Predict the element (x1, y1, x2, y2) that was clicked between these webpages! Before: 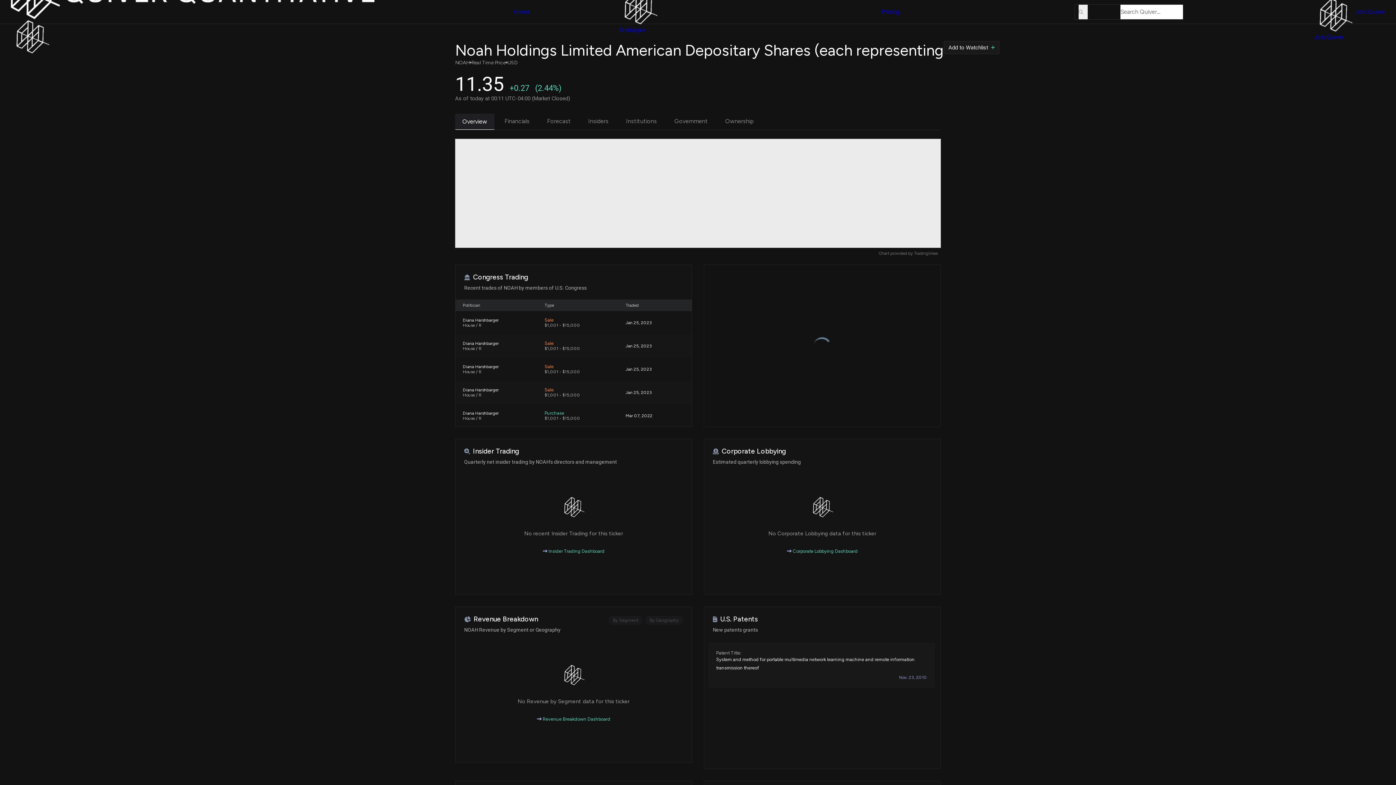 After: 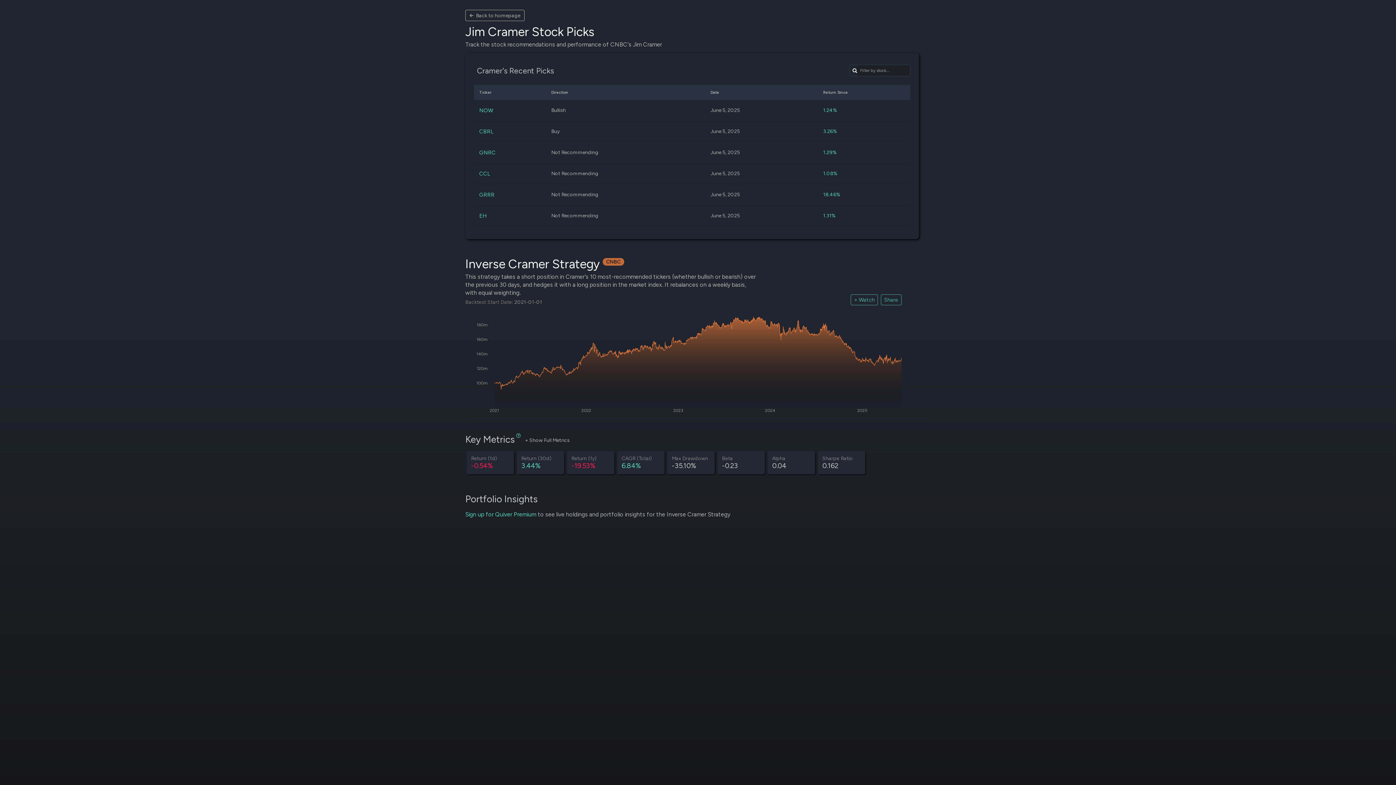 Action: label: Jim Cramer Tracker bbox: (530, 56, 579, 63)